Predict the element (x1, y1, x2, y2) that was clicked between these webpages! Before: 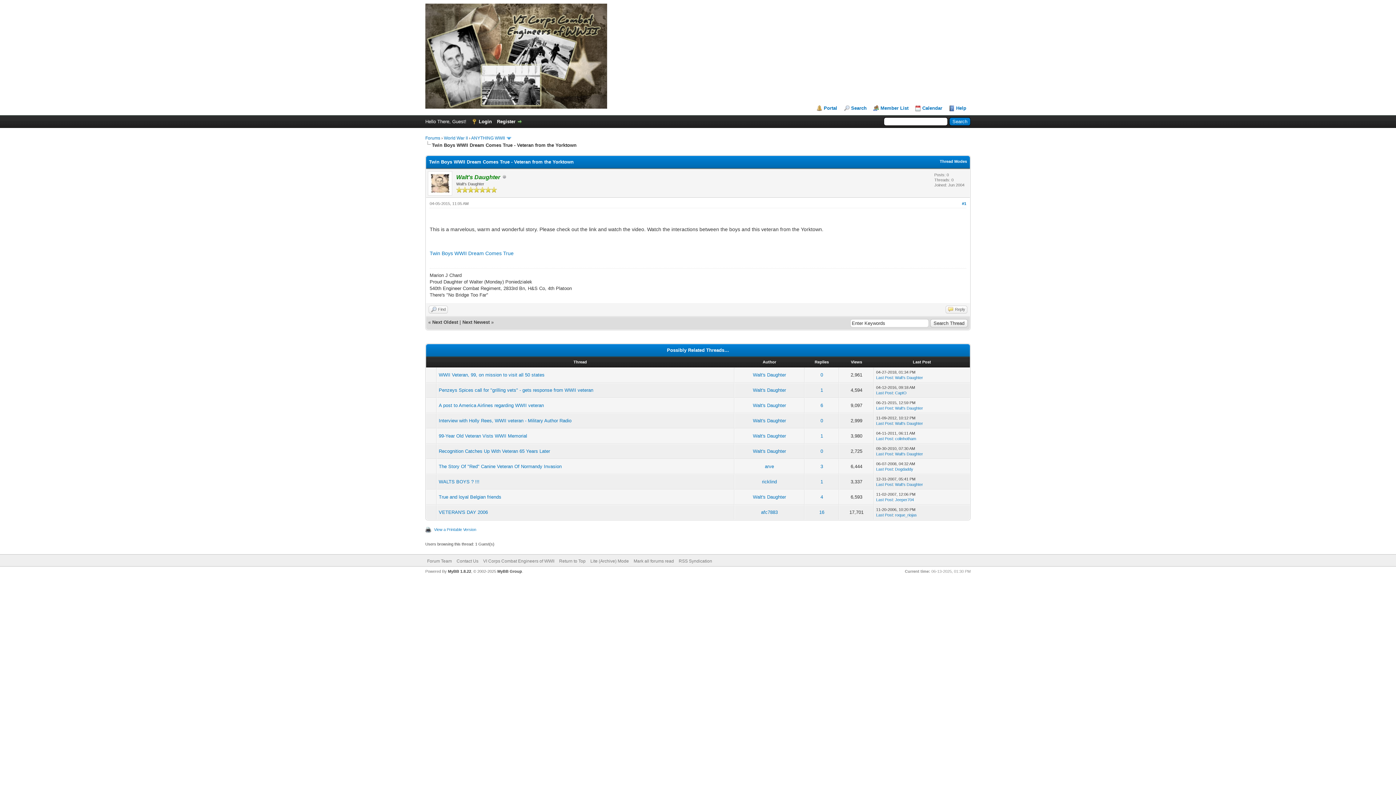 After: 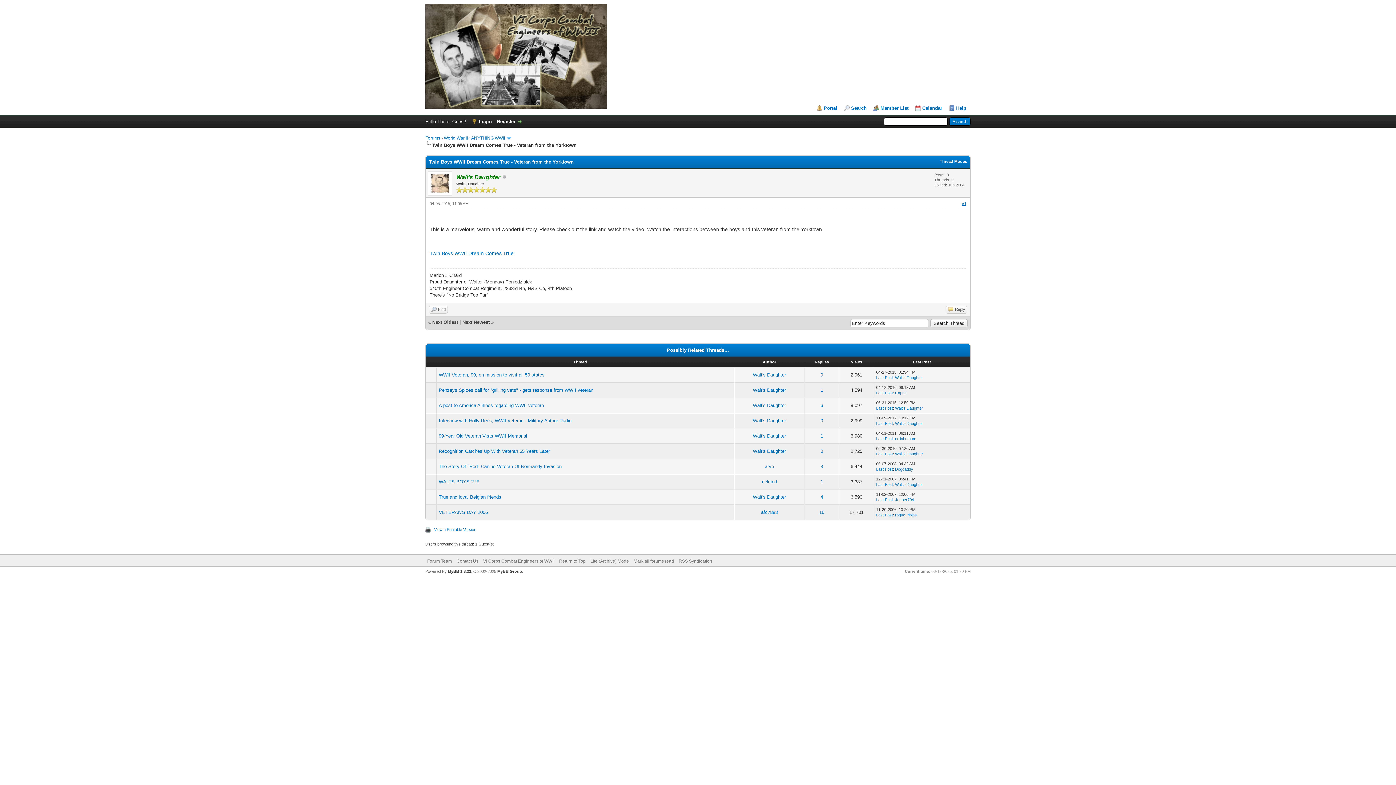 Action: label: #1 bbox: (962, 201, 966, 205)